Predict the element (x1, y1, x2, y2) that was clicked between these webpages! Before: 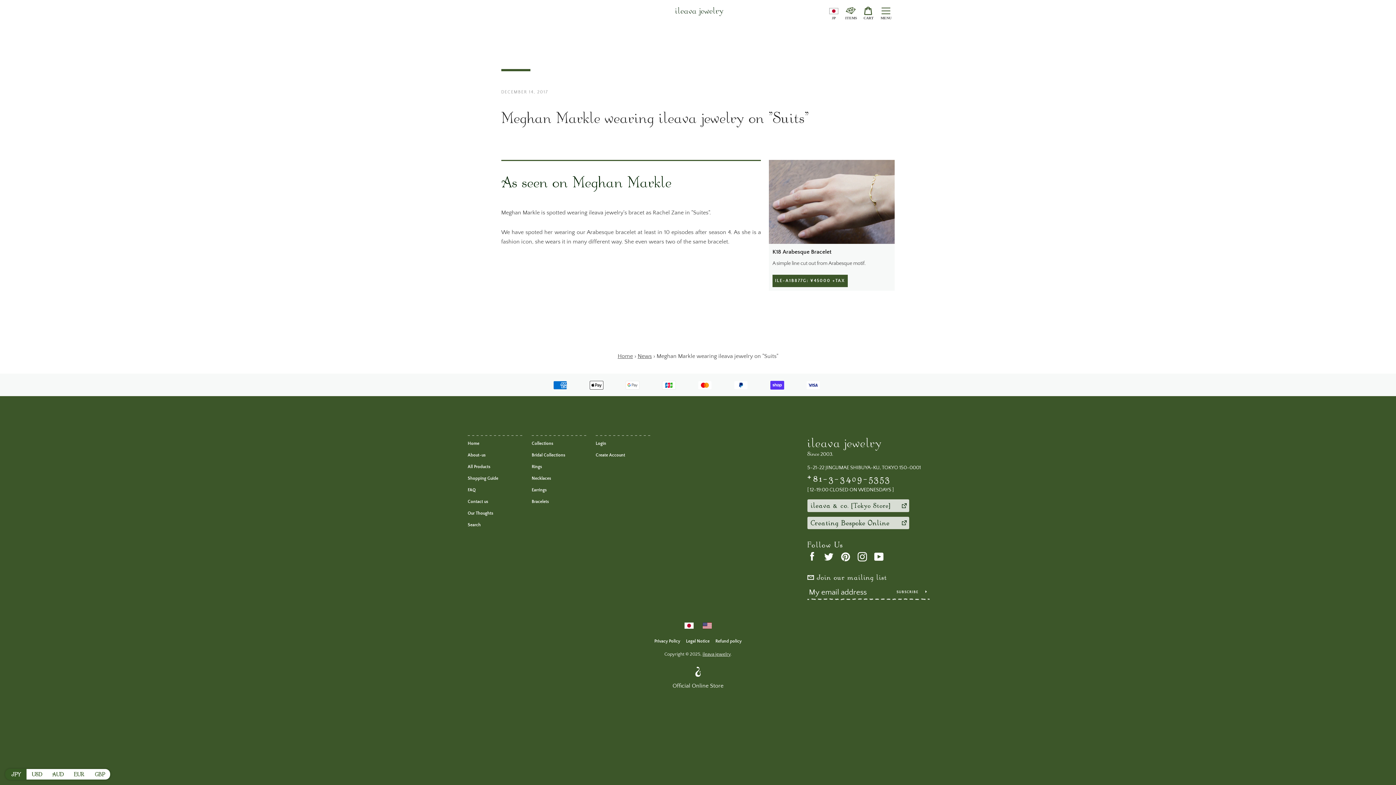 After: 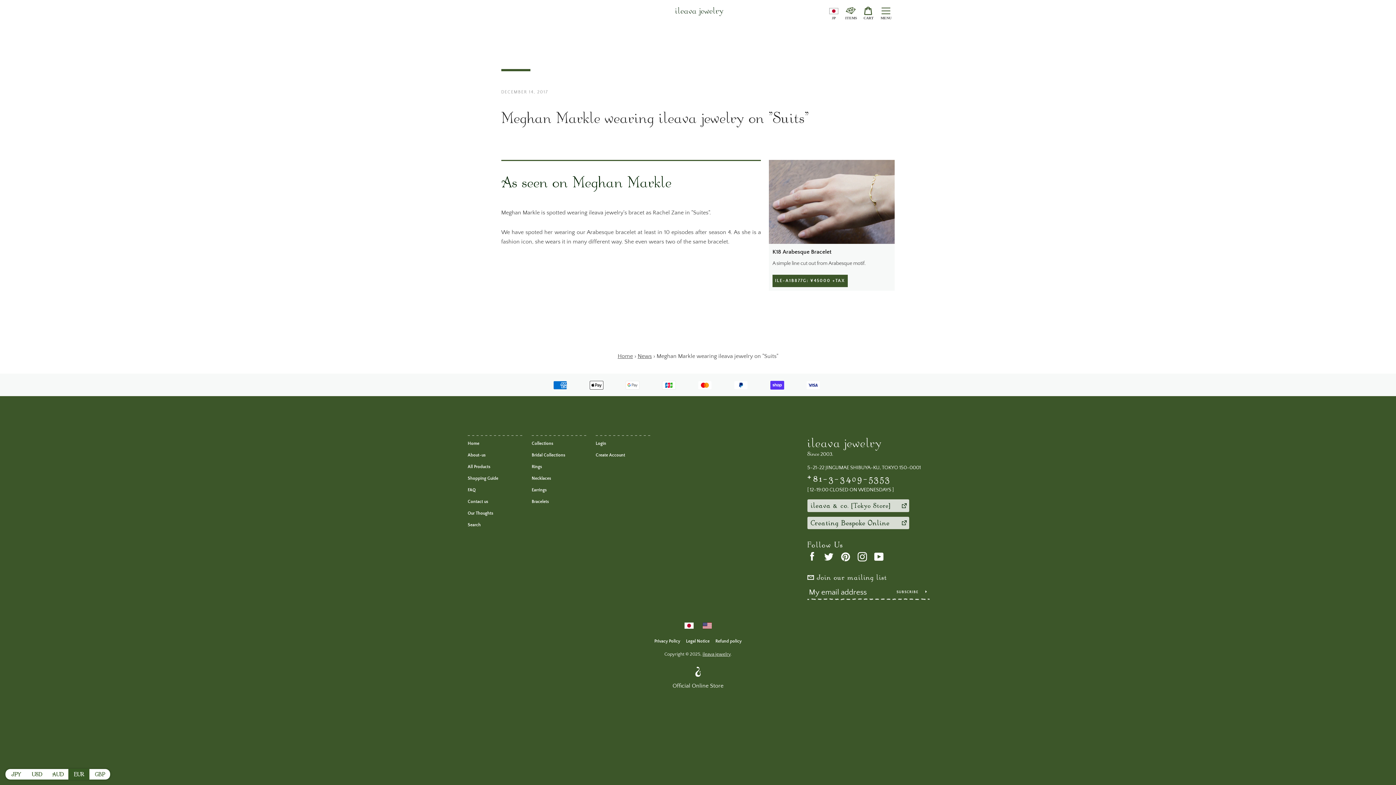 Action: label: EUR bbox: (68, 769, 89, 779)